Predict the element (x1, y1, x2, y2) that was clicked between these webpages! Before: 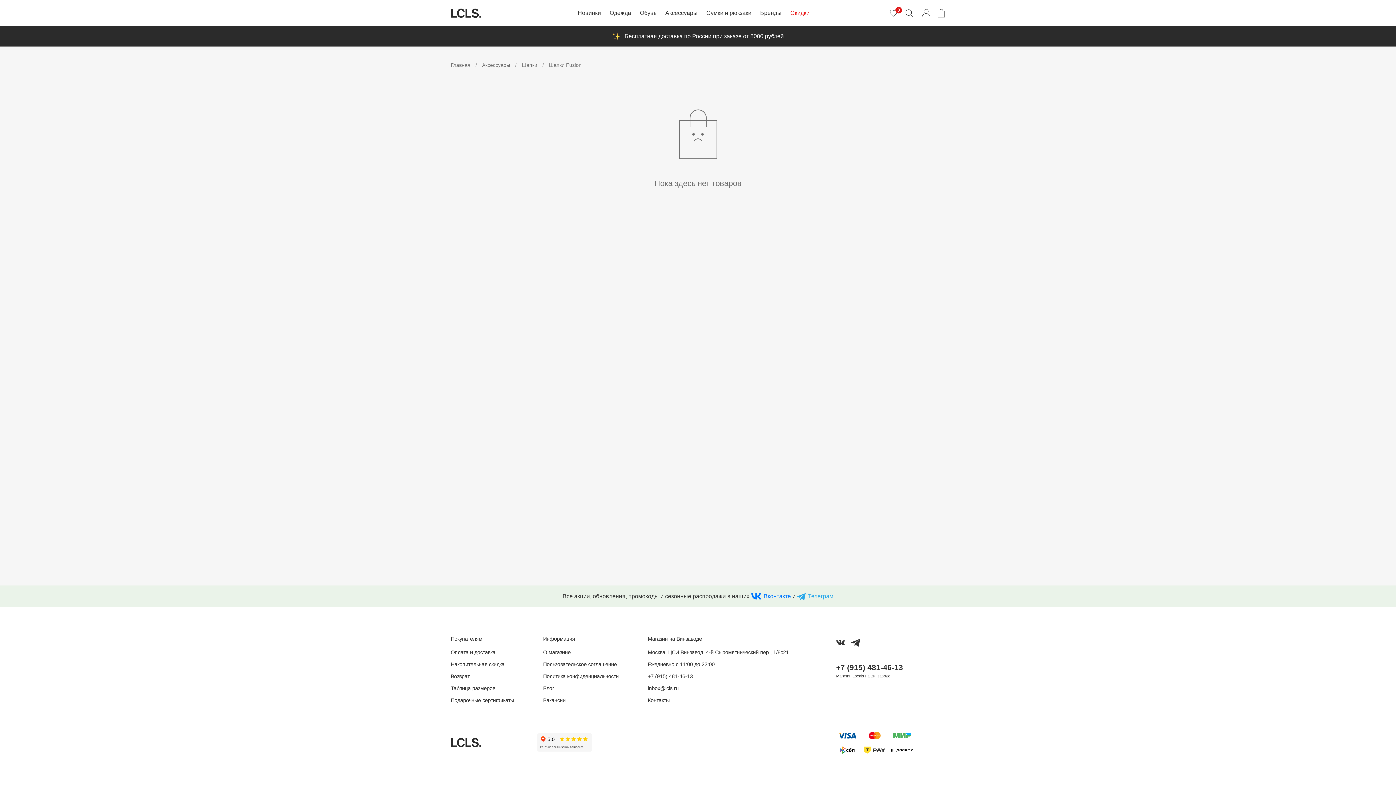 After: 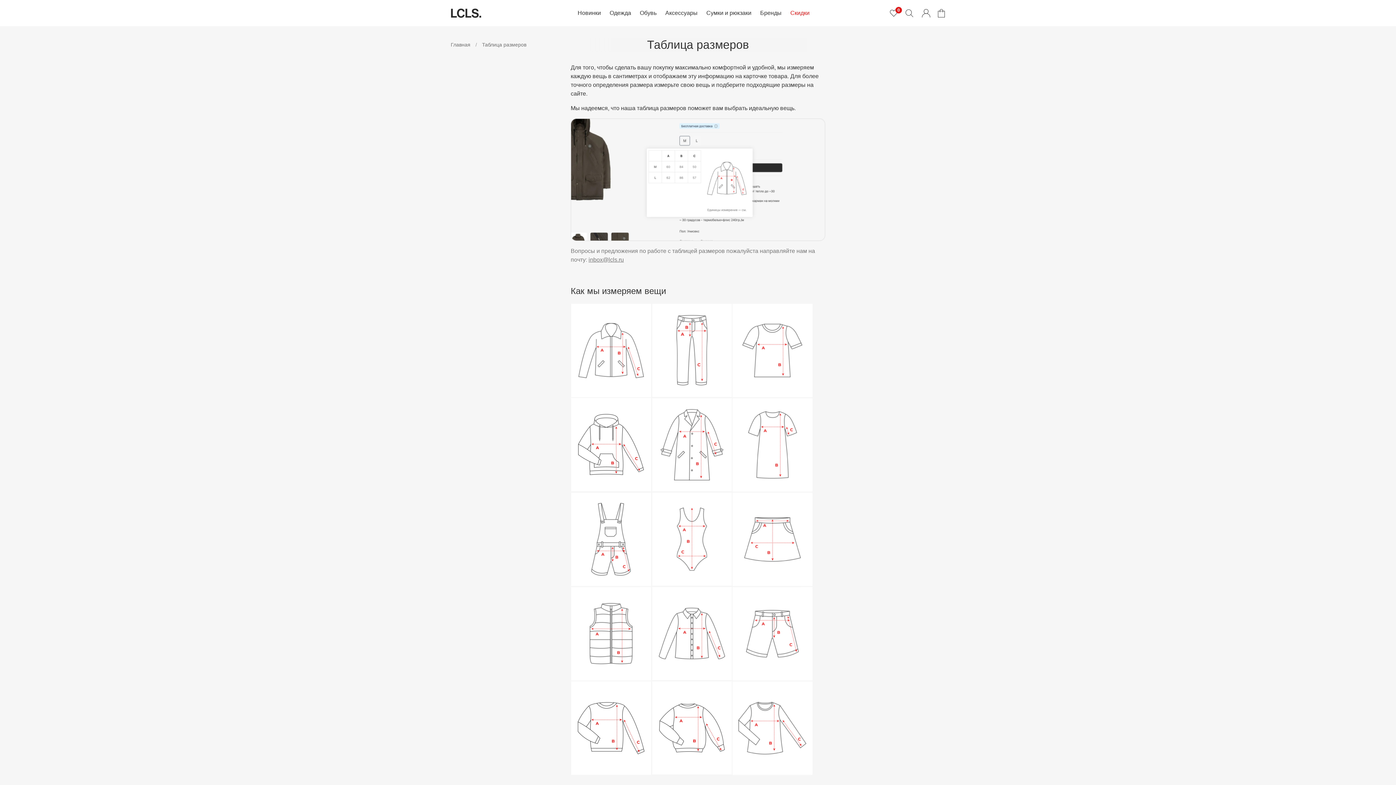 Action: bbox: (450, 685, 514, 692) label: Таблица размеров